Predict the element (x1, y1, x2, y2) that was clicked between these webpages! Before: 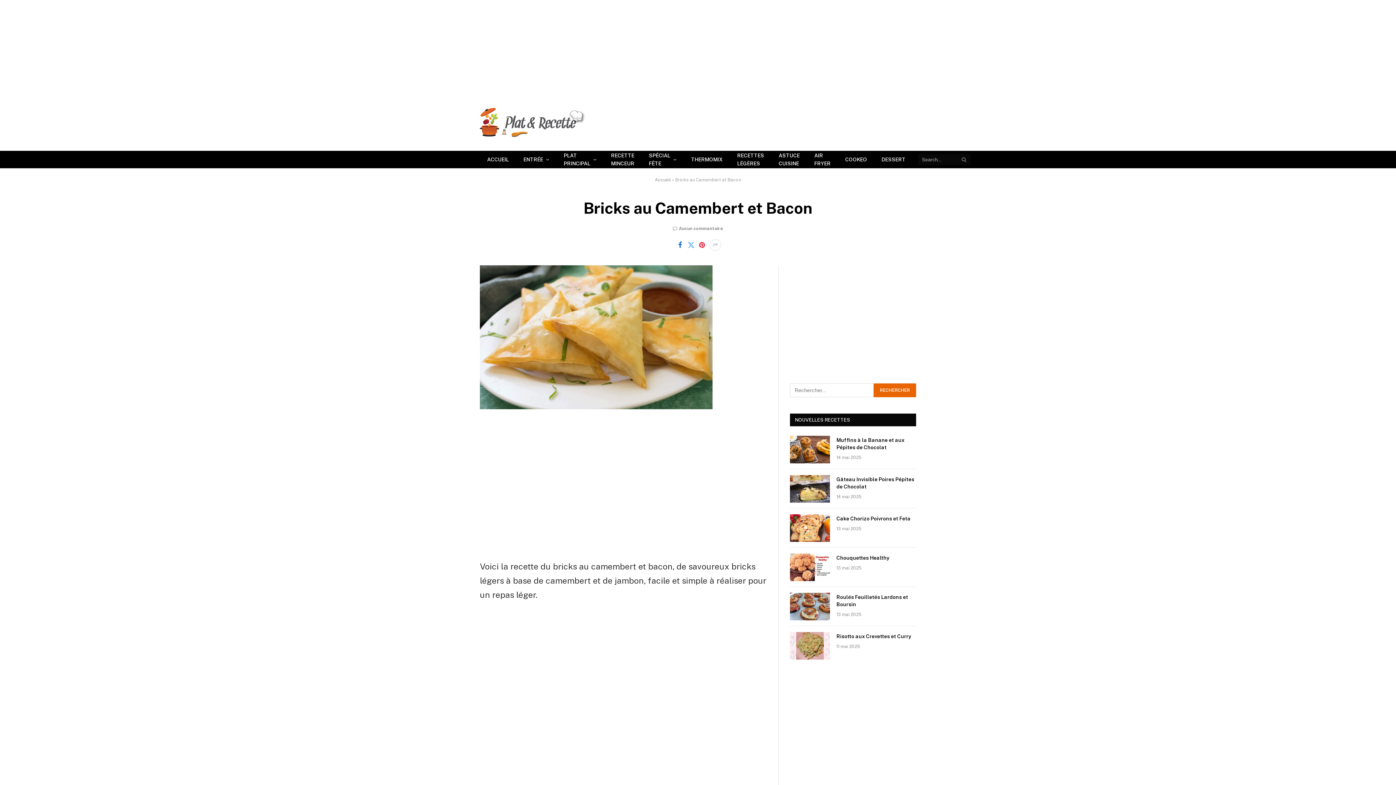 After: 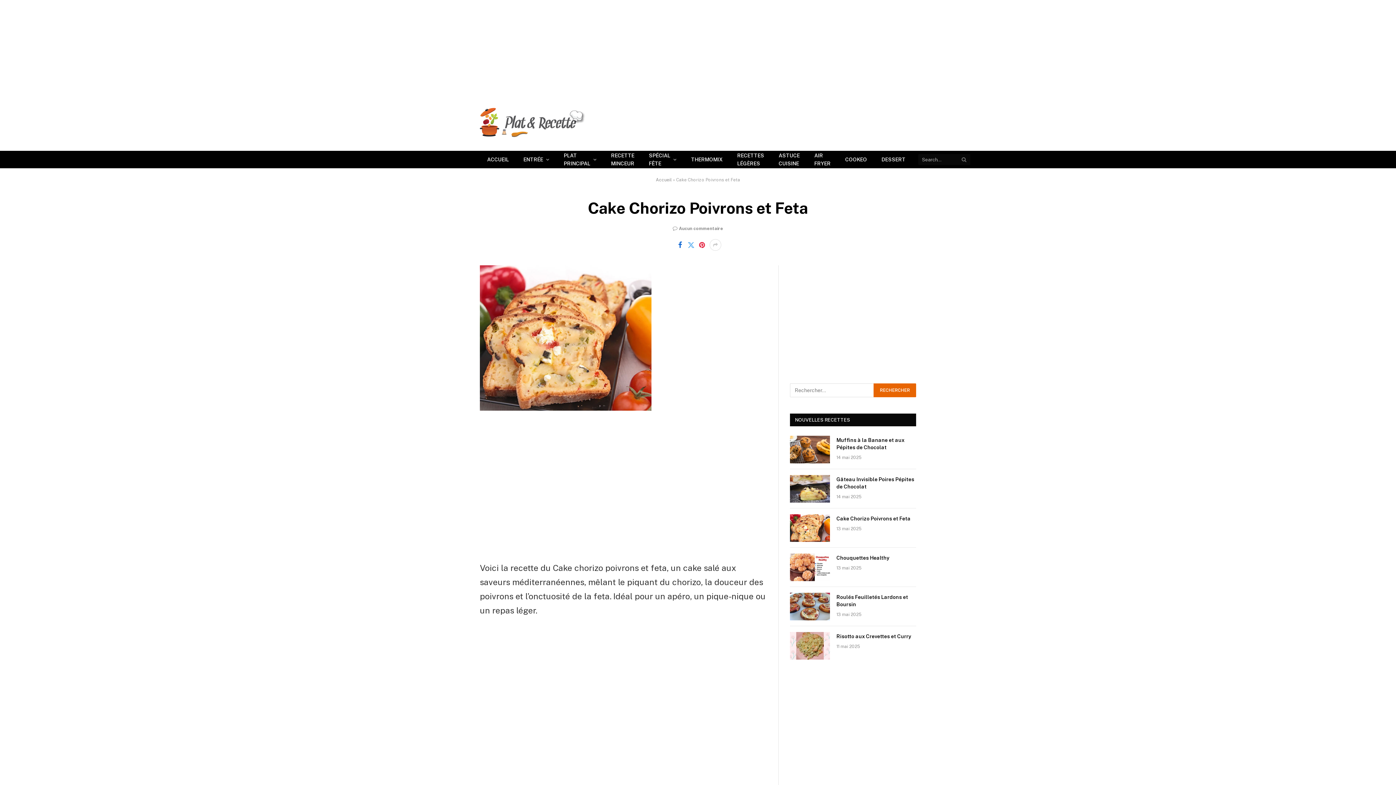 Action: bbox: (790, 514, 830, 542)